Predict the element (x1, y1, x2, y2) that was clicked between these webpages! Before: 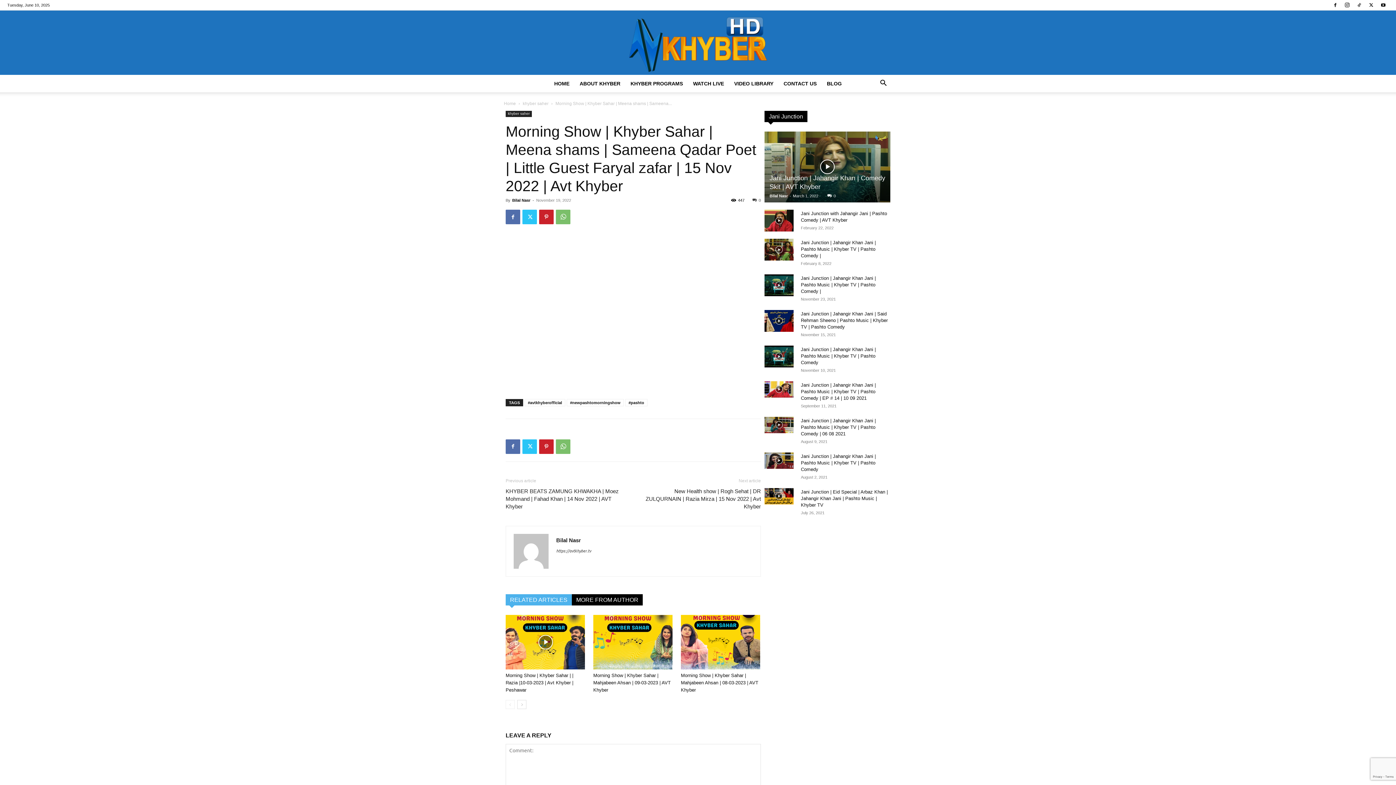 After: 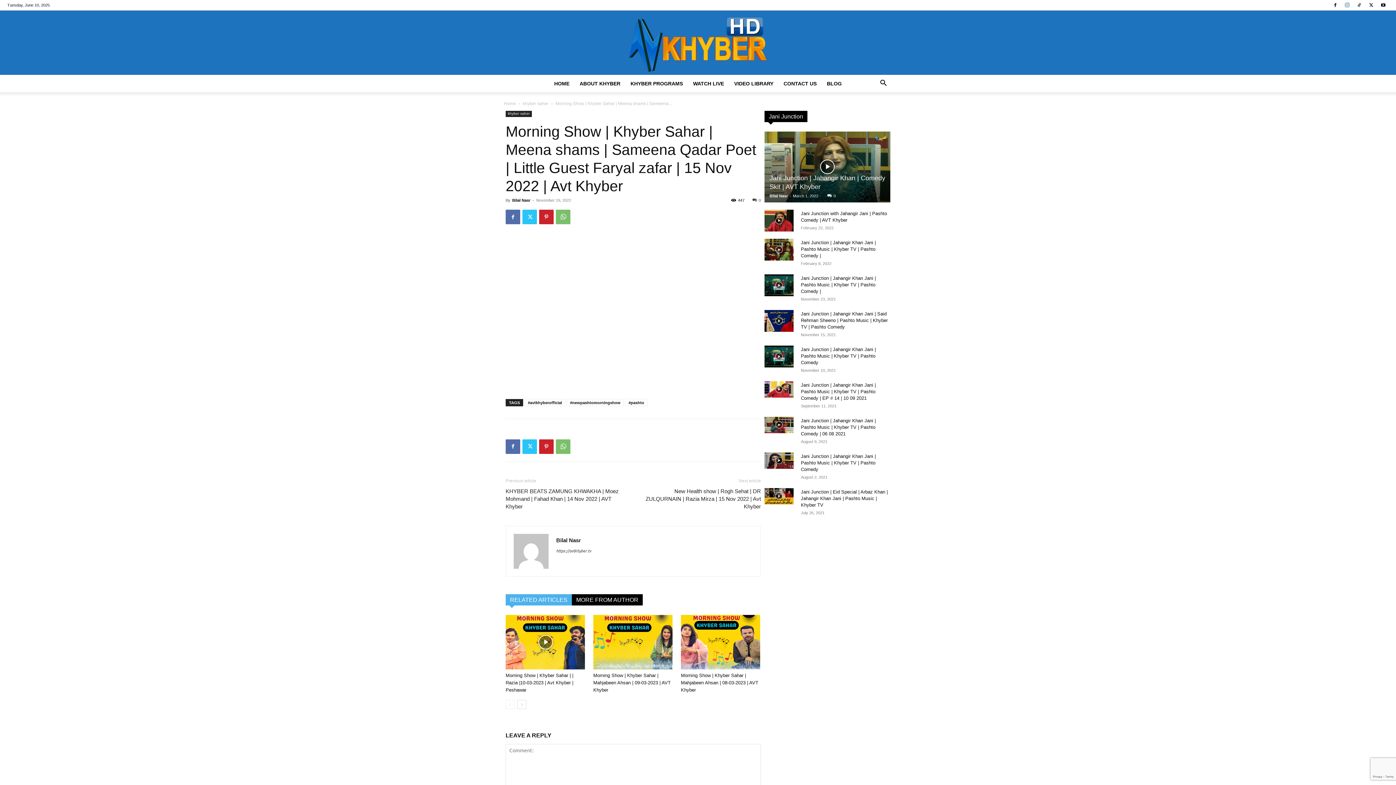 Action: bbox: (1342, 0, 1353, 10)